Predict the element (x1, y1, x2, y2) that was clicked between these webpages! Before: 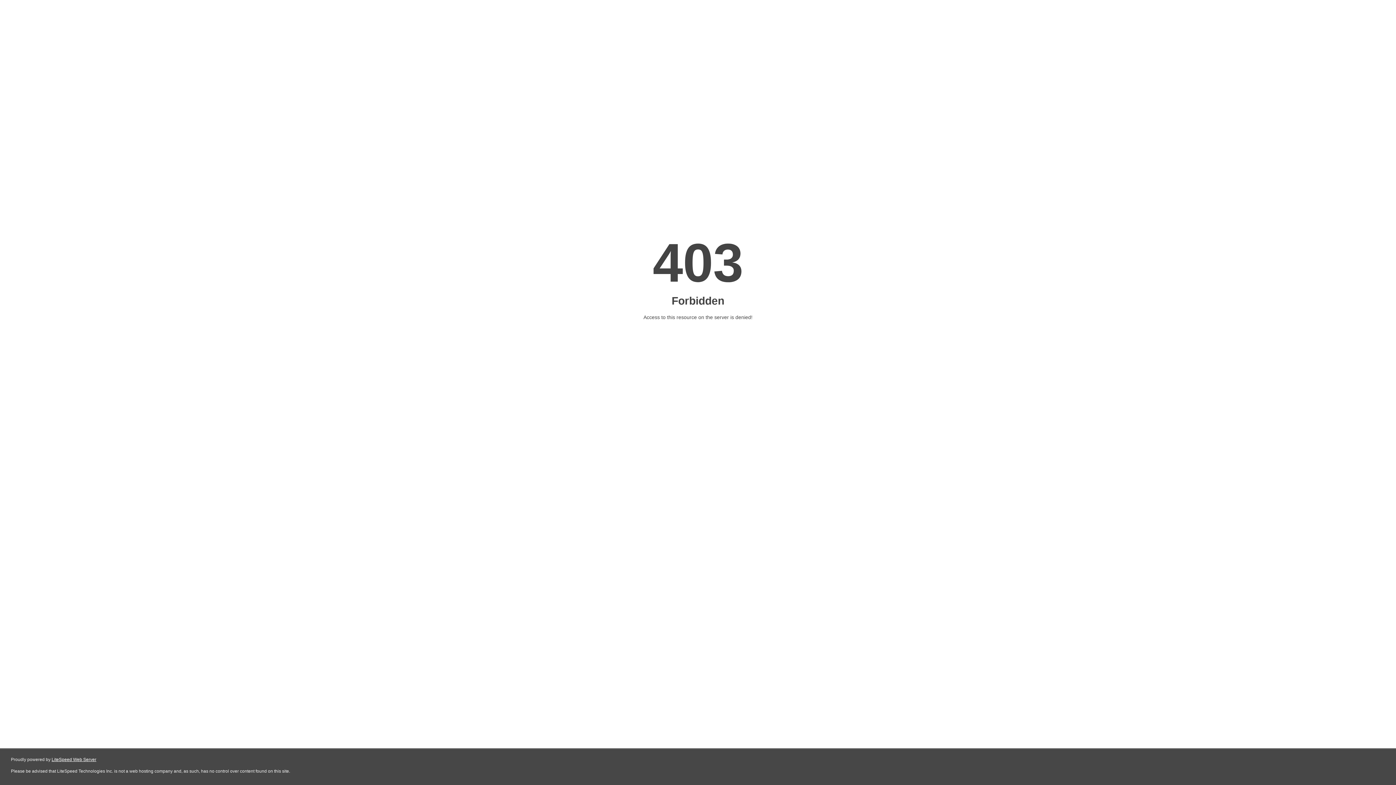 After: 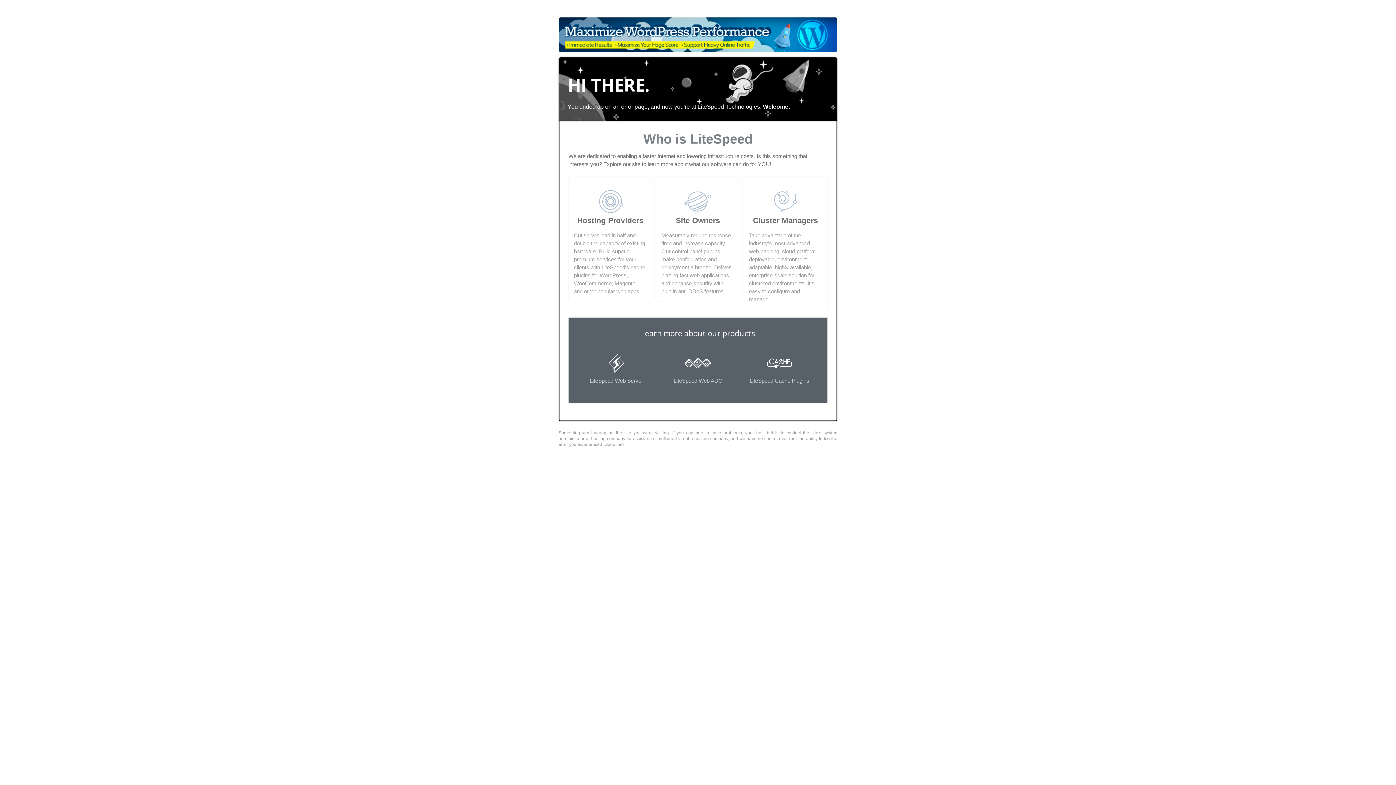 Action: bbox: (51, 757, 96, 762) label: LiteSpeed Web Server